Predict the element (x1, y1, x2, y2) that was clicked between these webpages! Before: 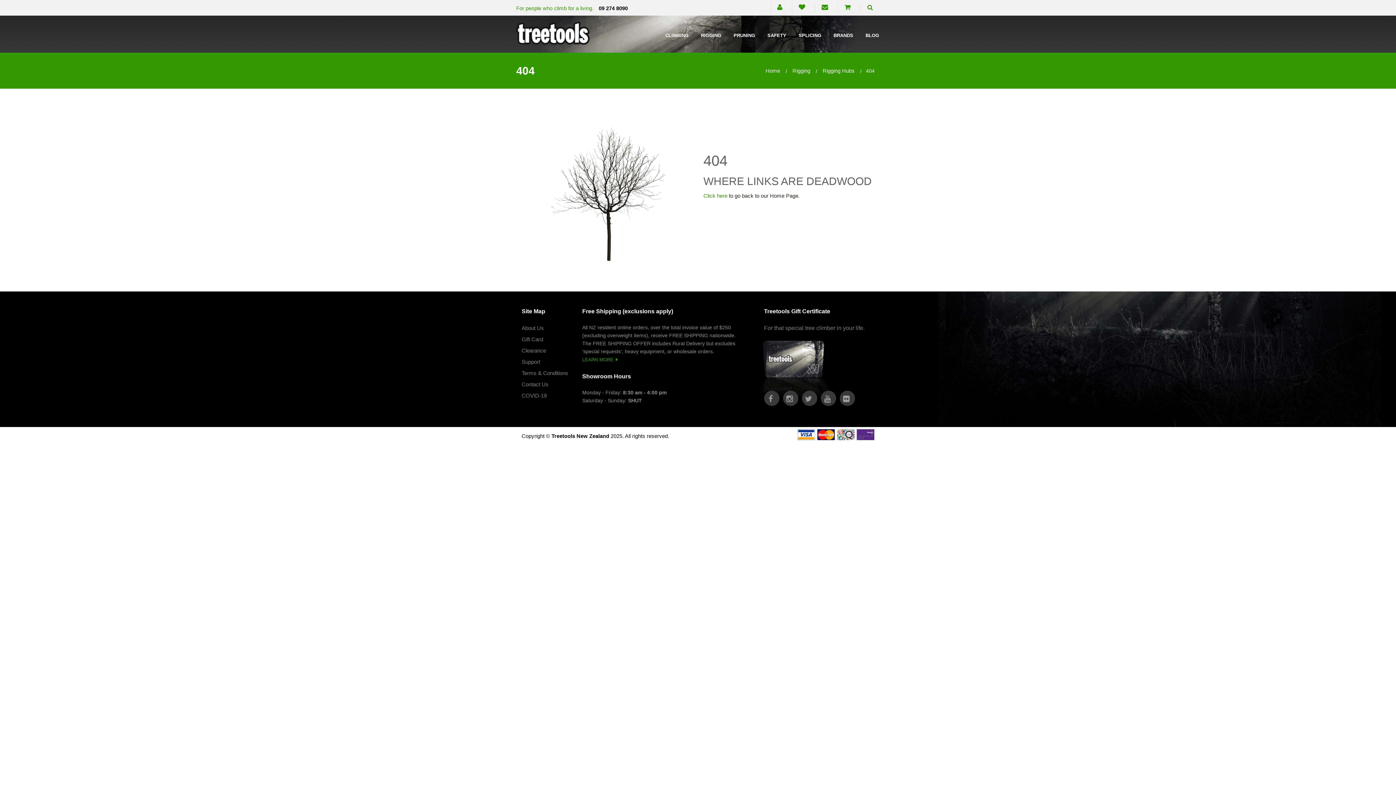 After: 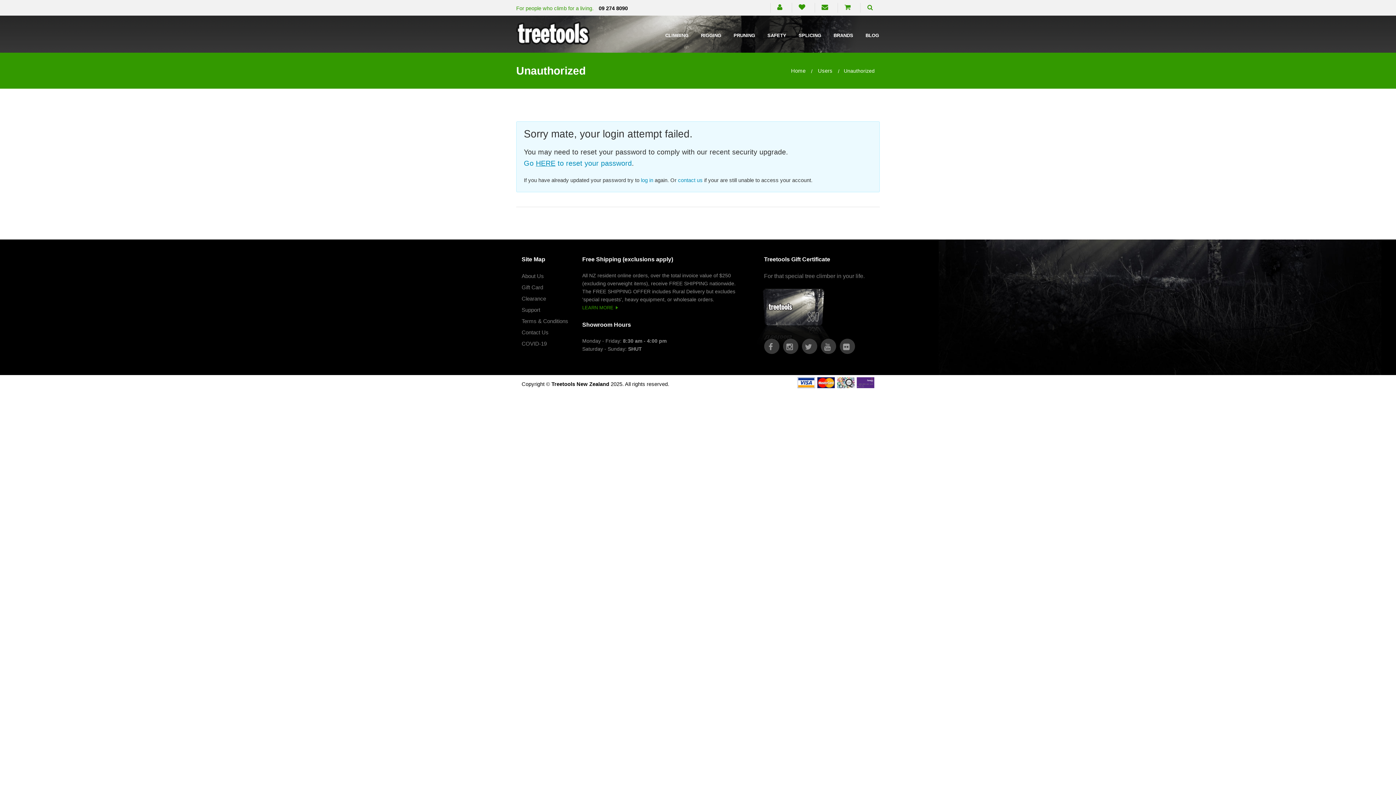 Action: bbox: (792, 5, 814, 10)